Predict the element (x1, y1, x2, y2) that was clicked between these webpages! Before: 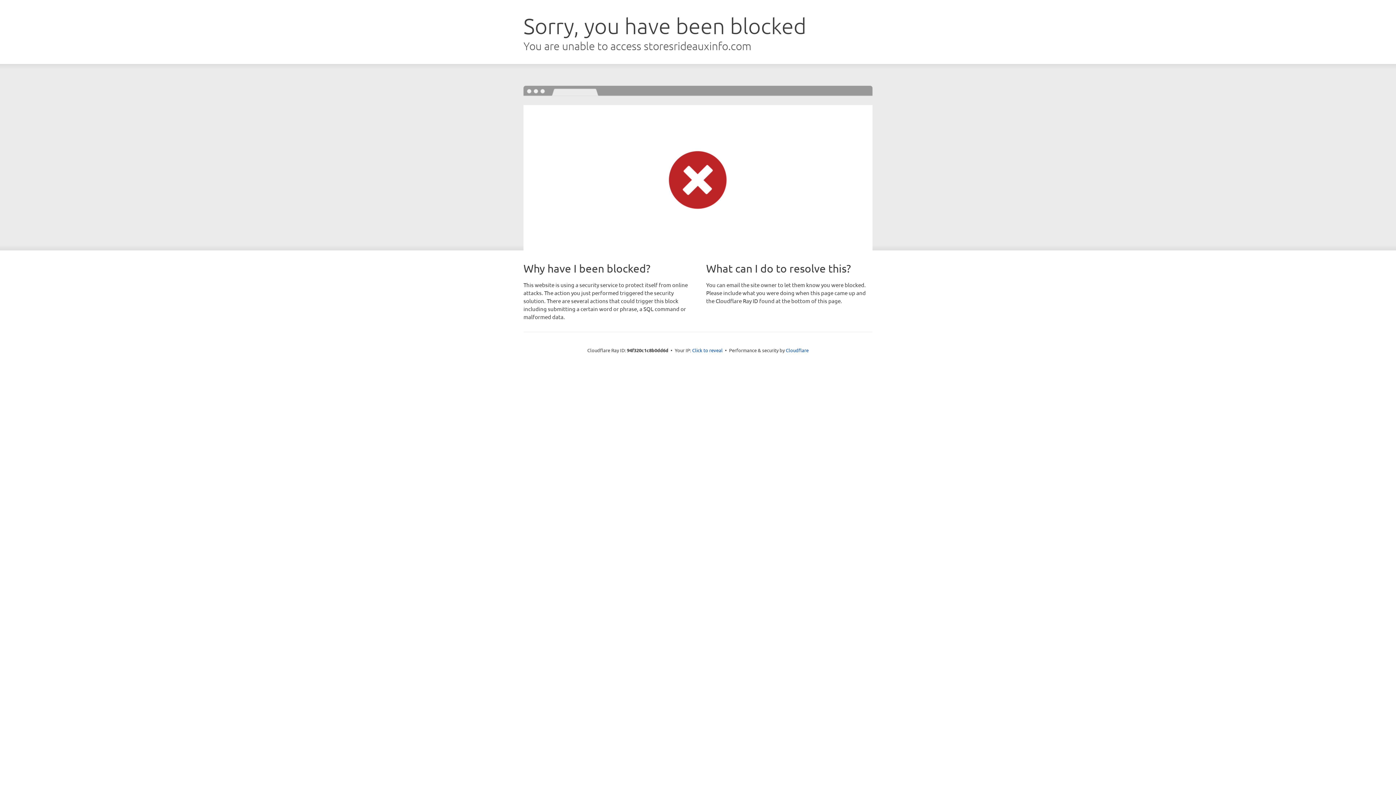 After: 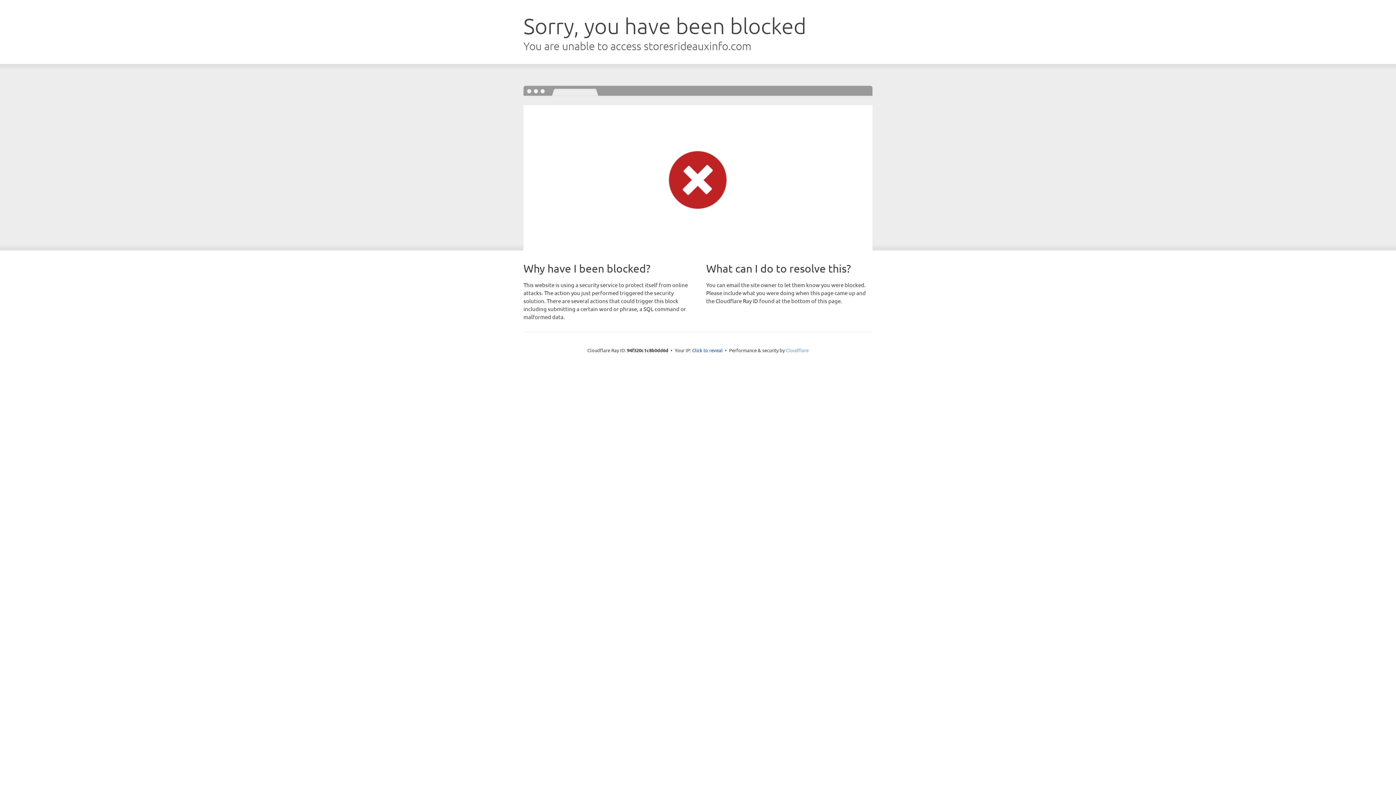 Action: label: Cloudflare bbox: (786, 347, 808, 353)